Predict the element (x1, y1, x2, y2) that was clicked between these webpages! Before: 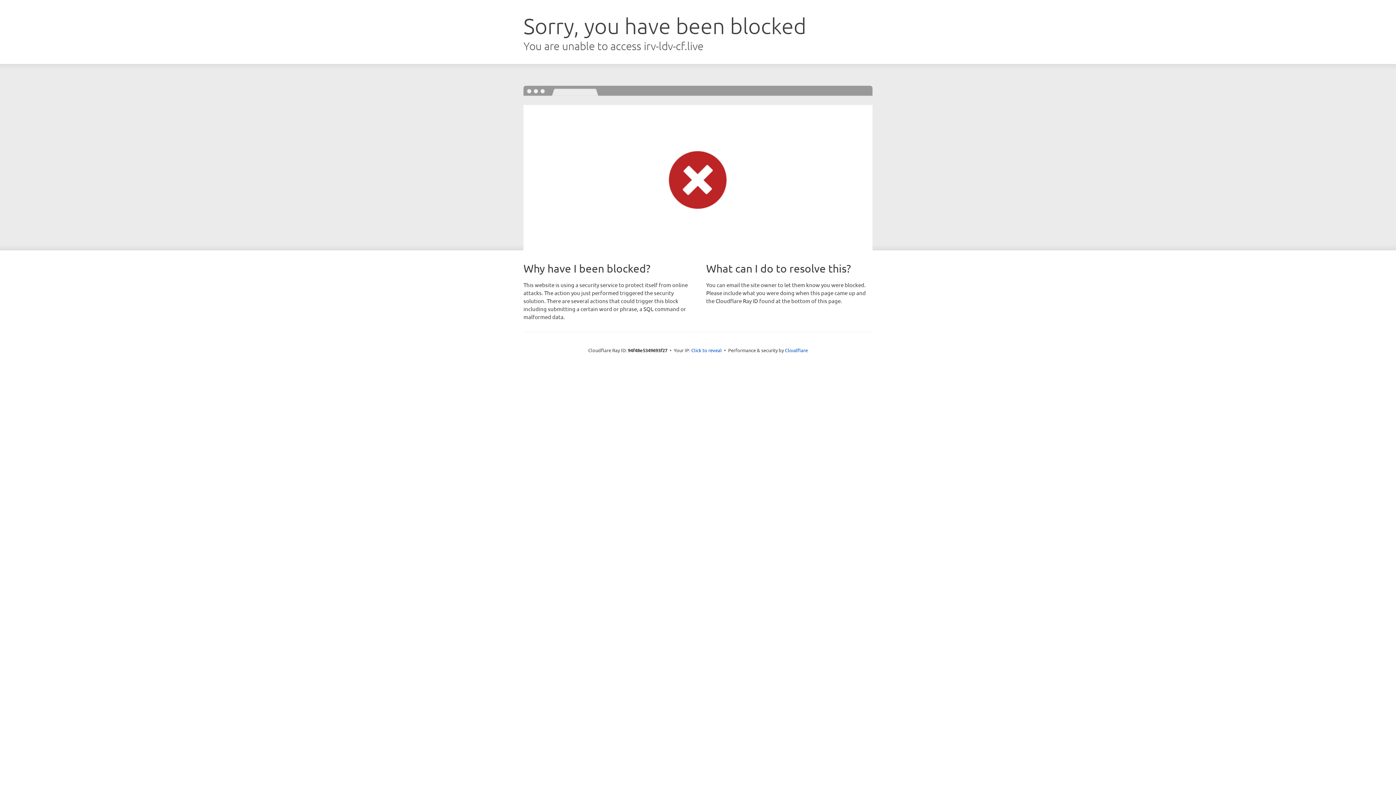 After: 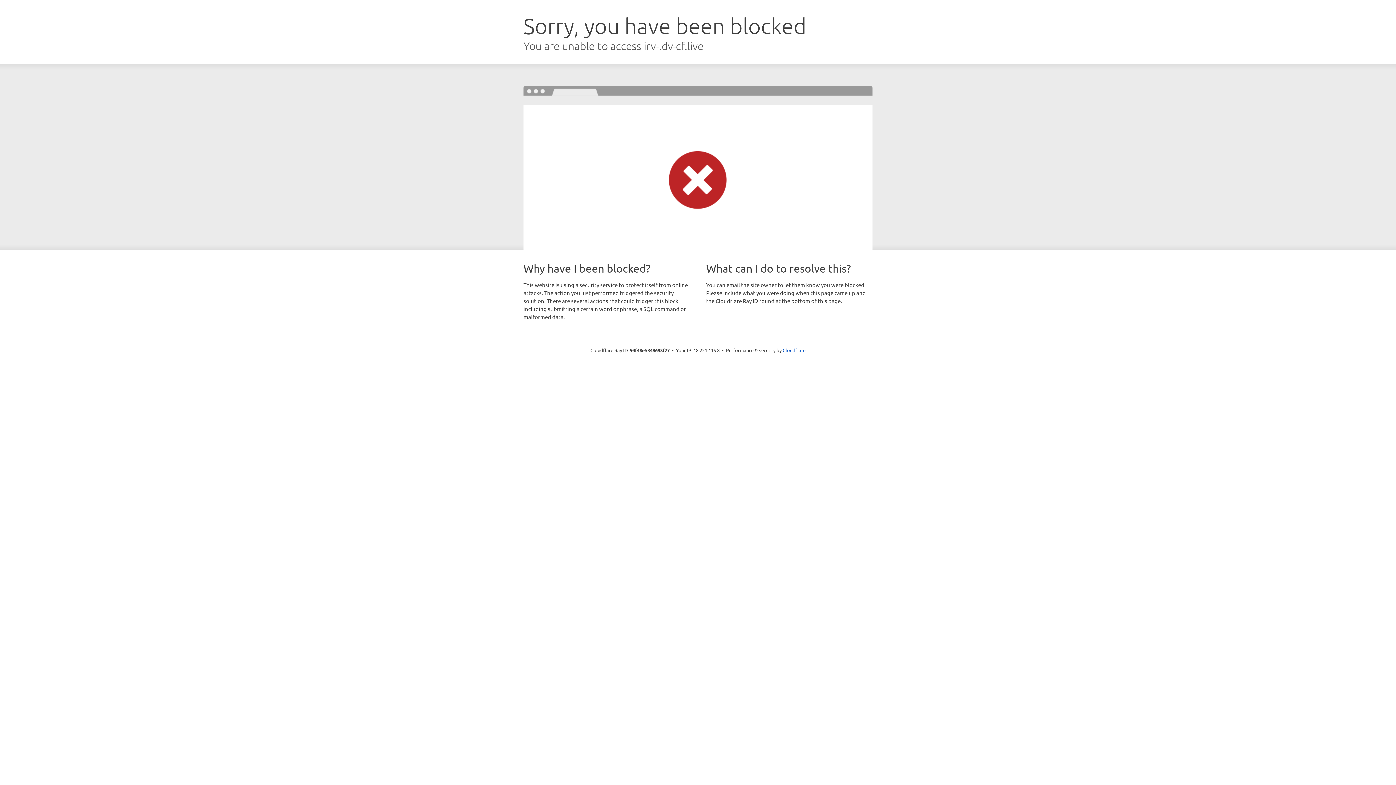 Action: bbox: (691, 346, 722, 353) label: Click to reveal